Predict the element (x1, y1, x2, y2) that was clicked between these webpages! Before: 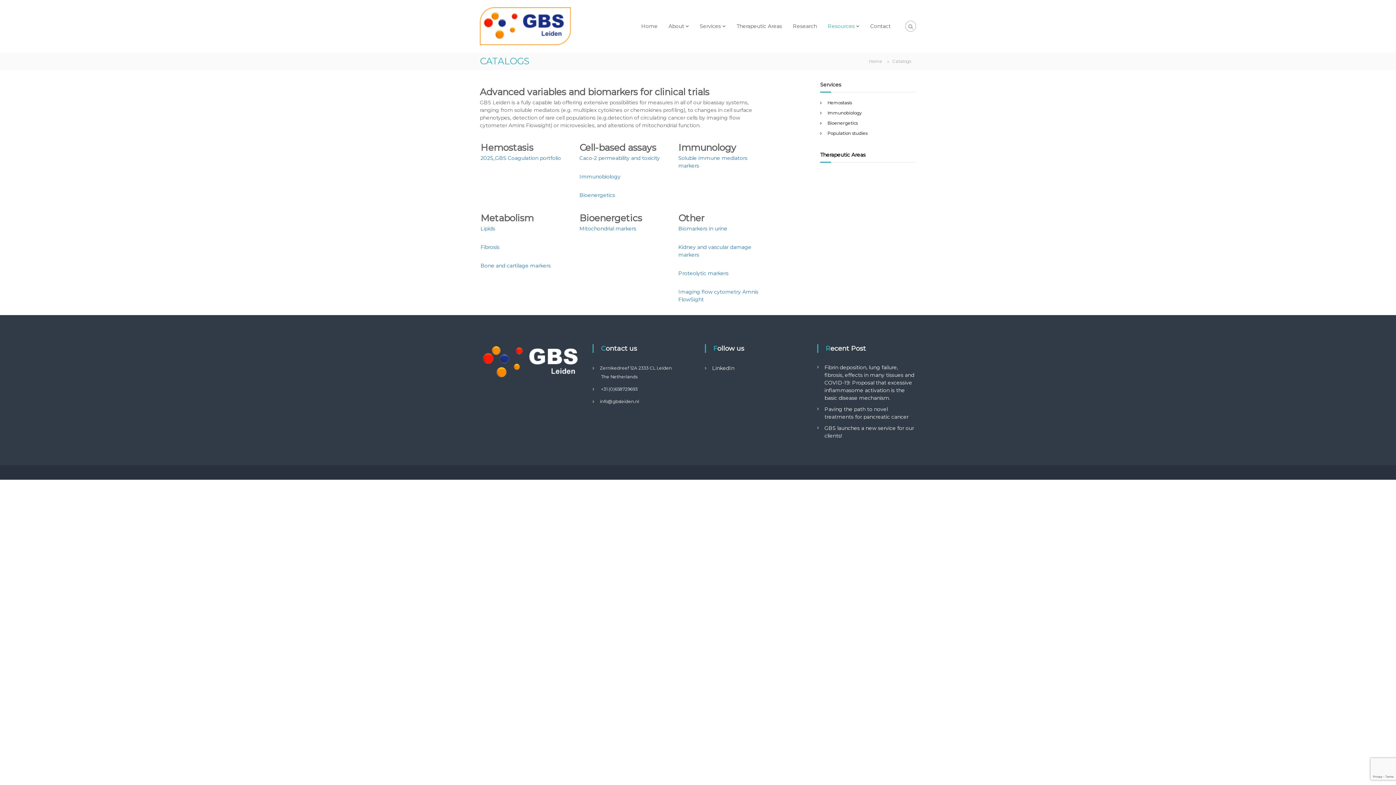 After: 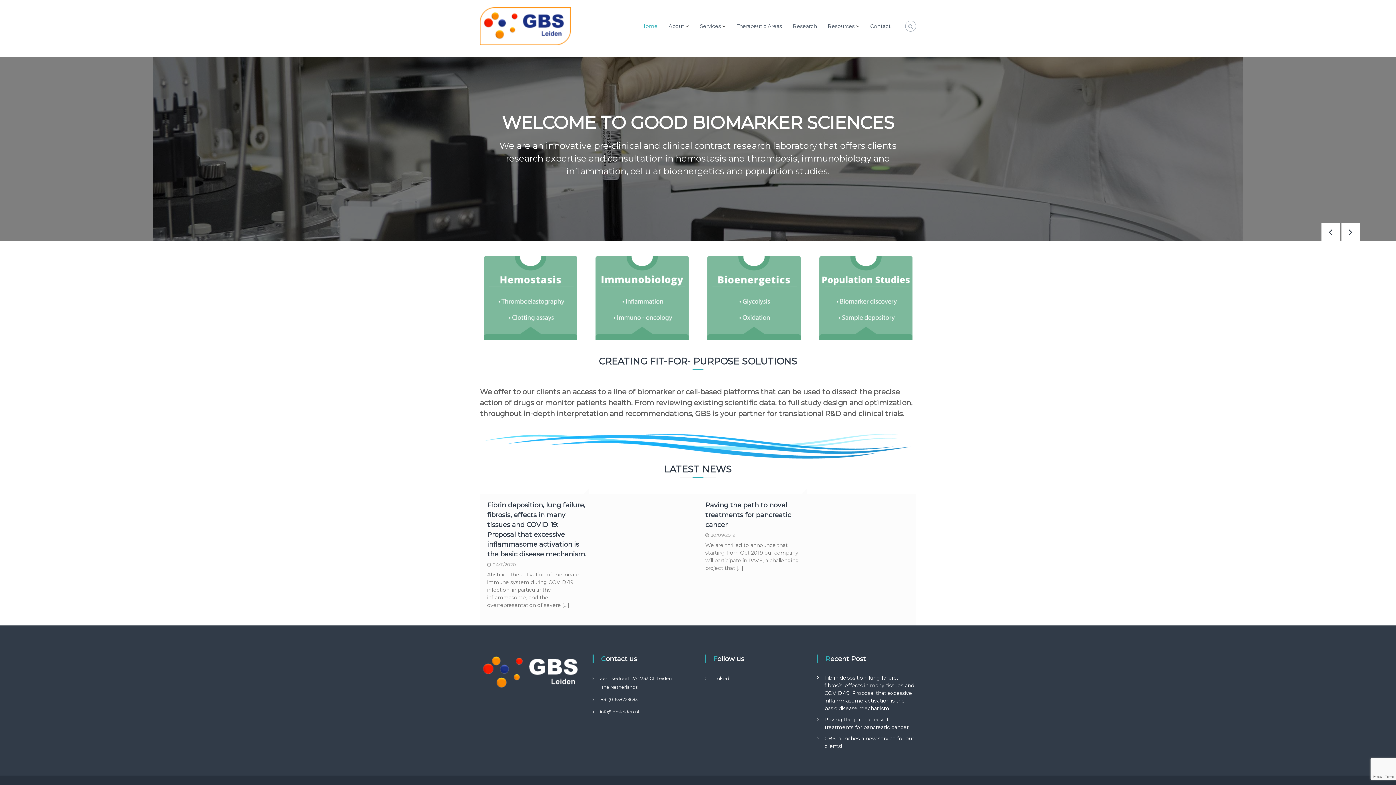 Action: label: Home bbox: (641, 22, 657, 29)